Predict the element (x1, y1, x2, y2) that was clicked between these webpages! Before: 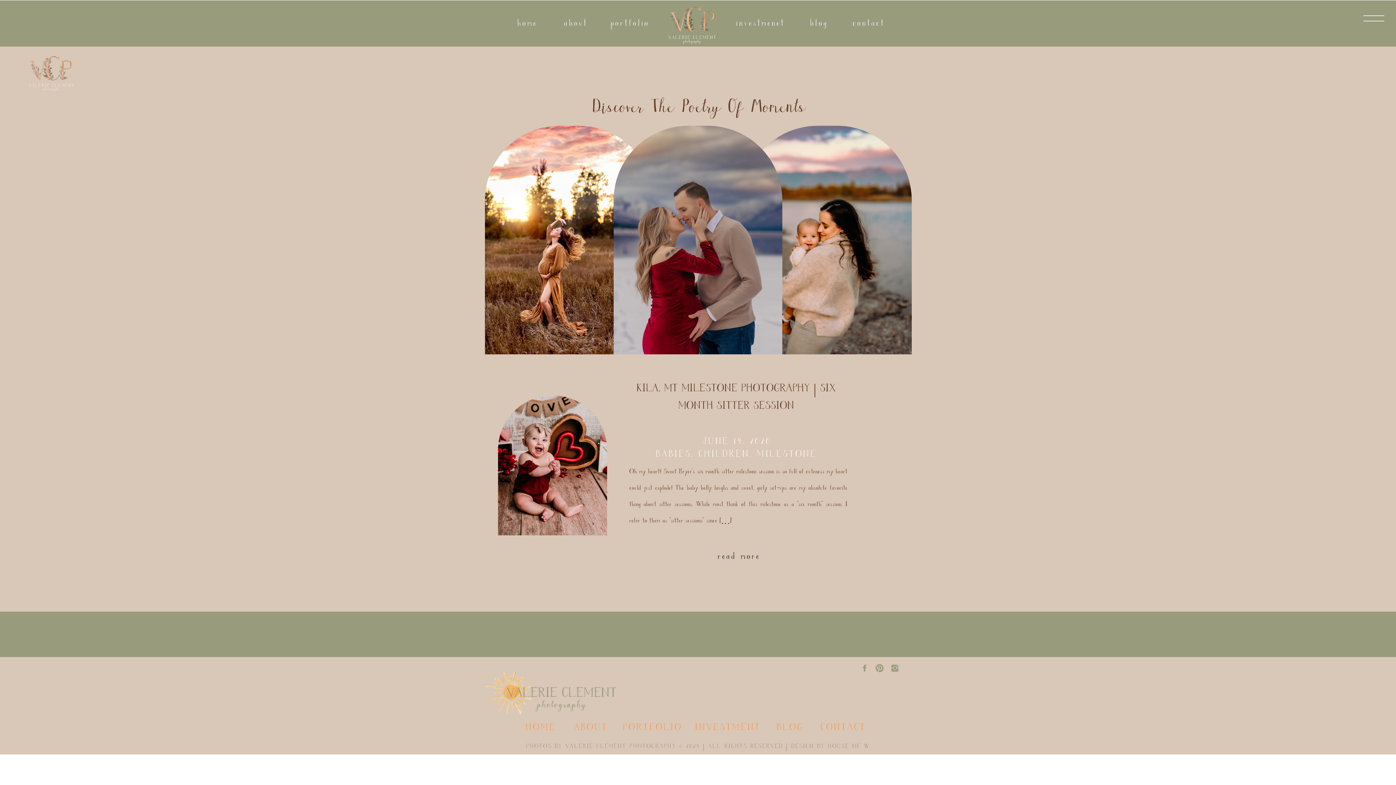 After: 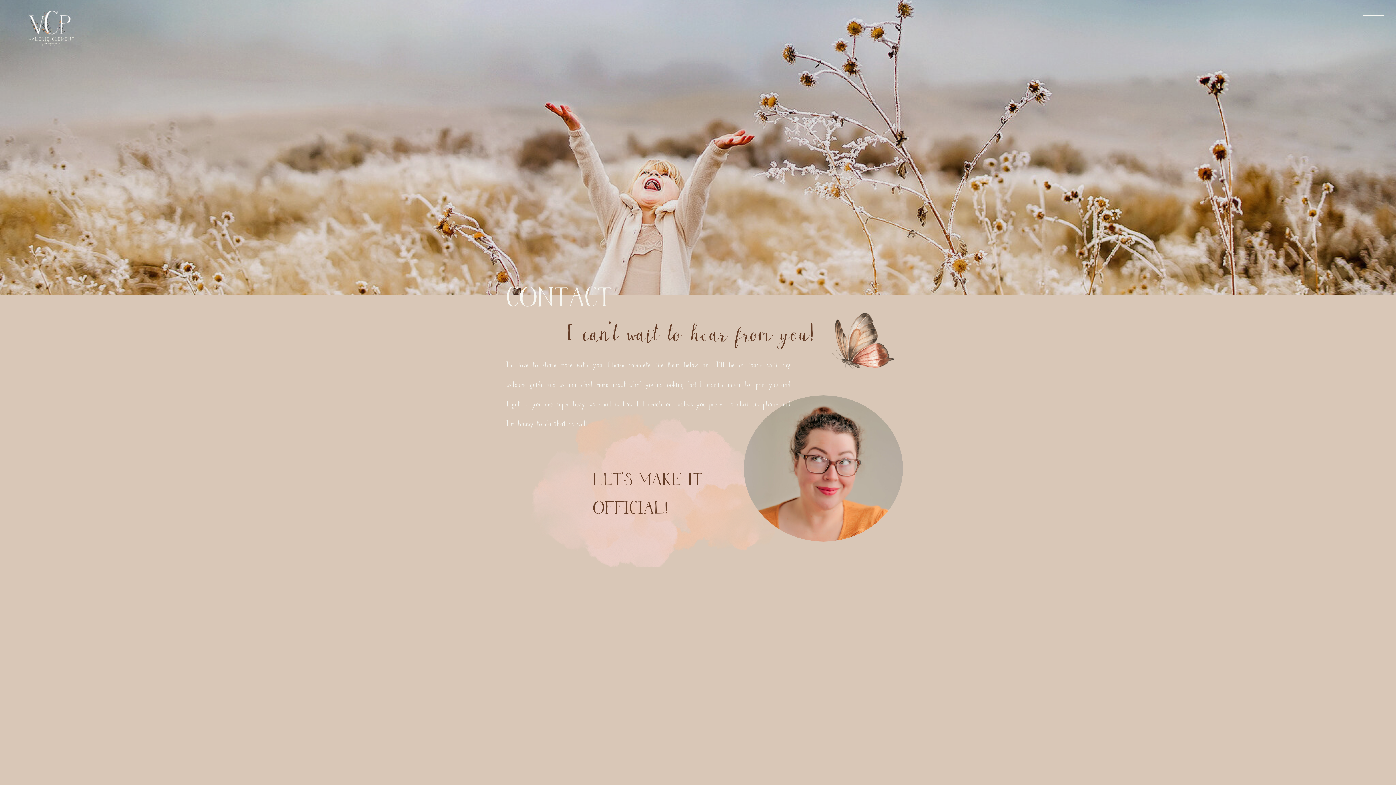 Action: label: CONTACT bbox: (818, 717, 868, 734)